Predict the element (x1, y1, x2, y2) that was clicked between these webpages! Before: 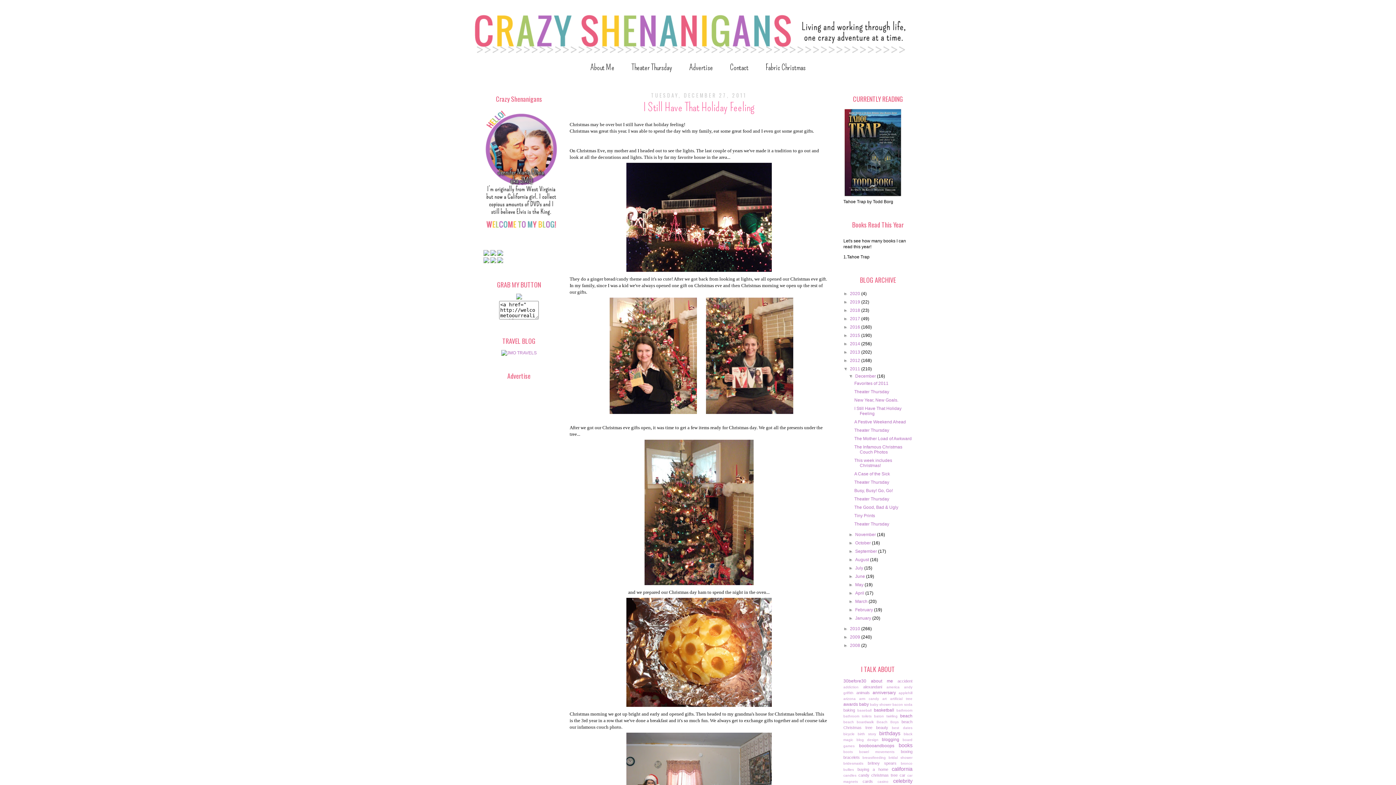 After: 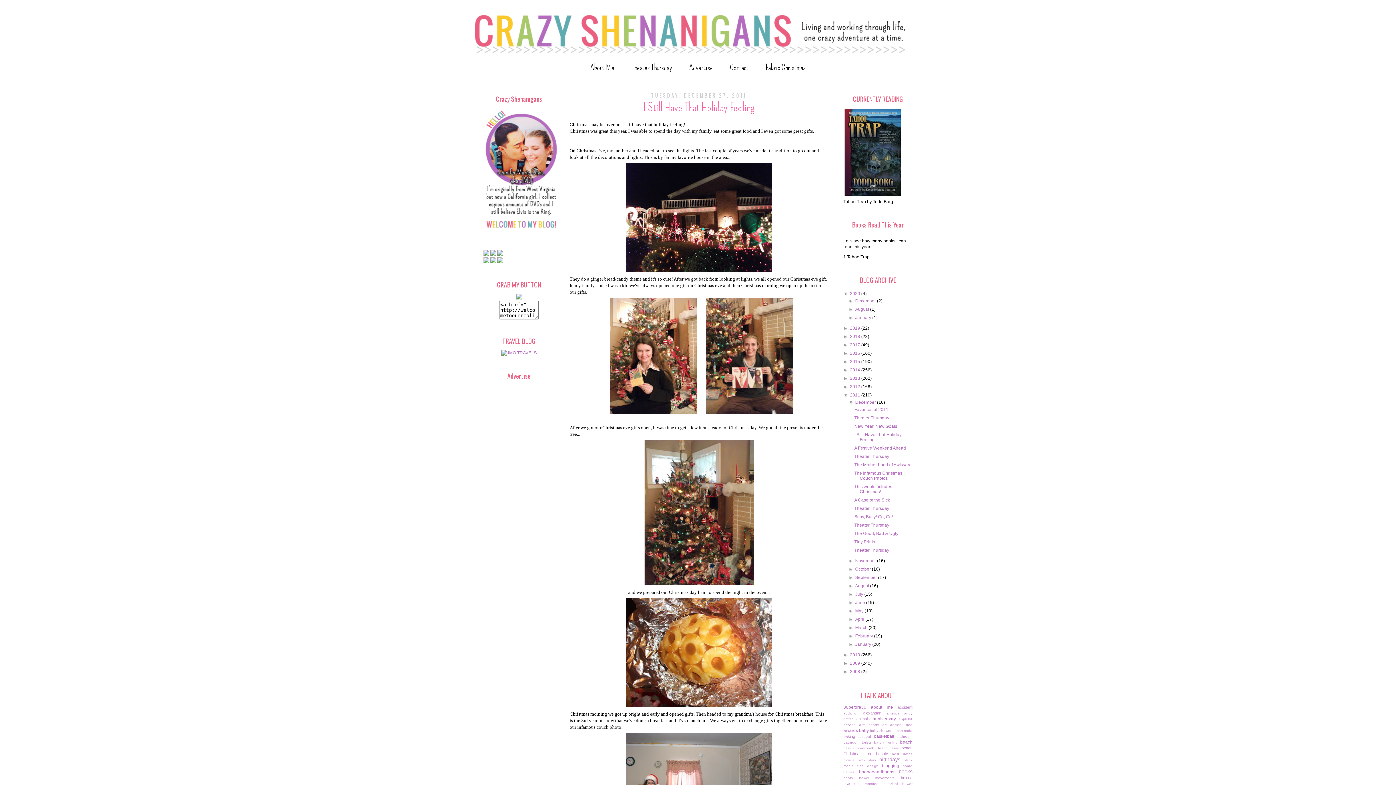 Action: bbox: (843, 291, 850, 296) label: ►  